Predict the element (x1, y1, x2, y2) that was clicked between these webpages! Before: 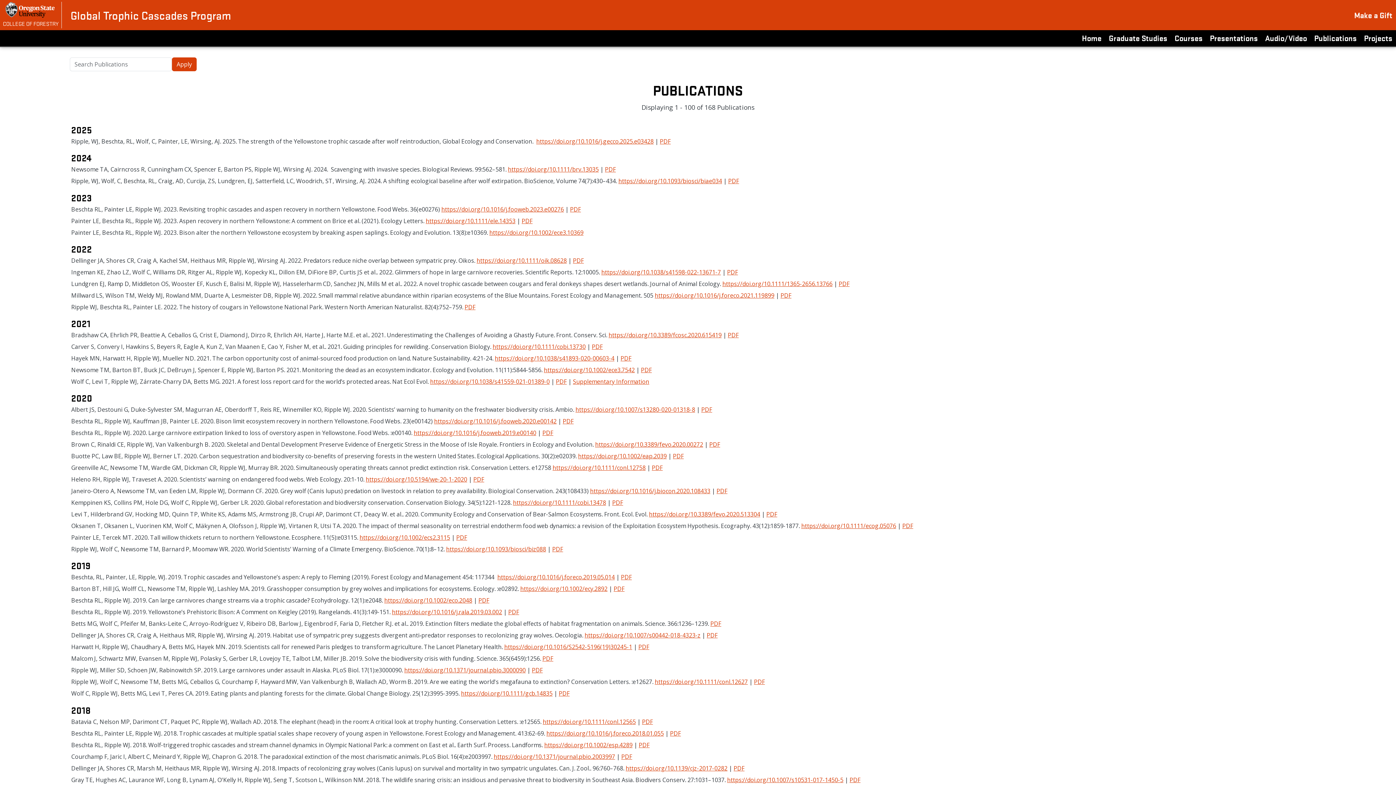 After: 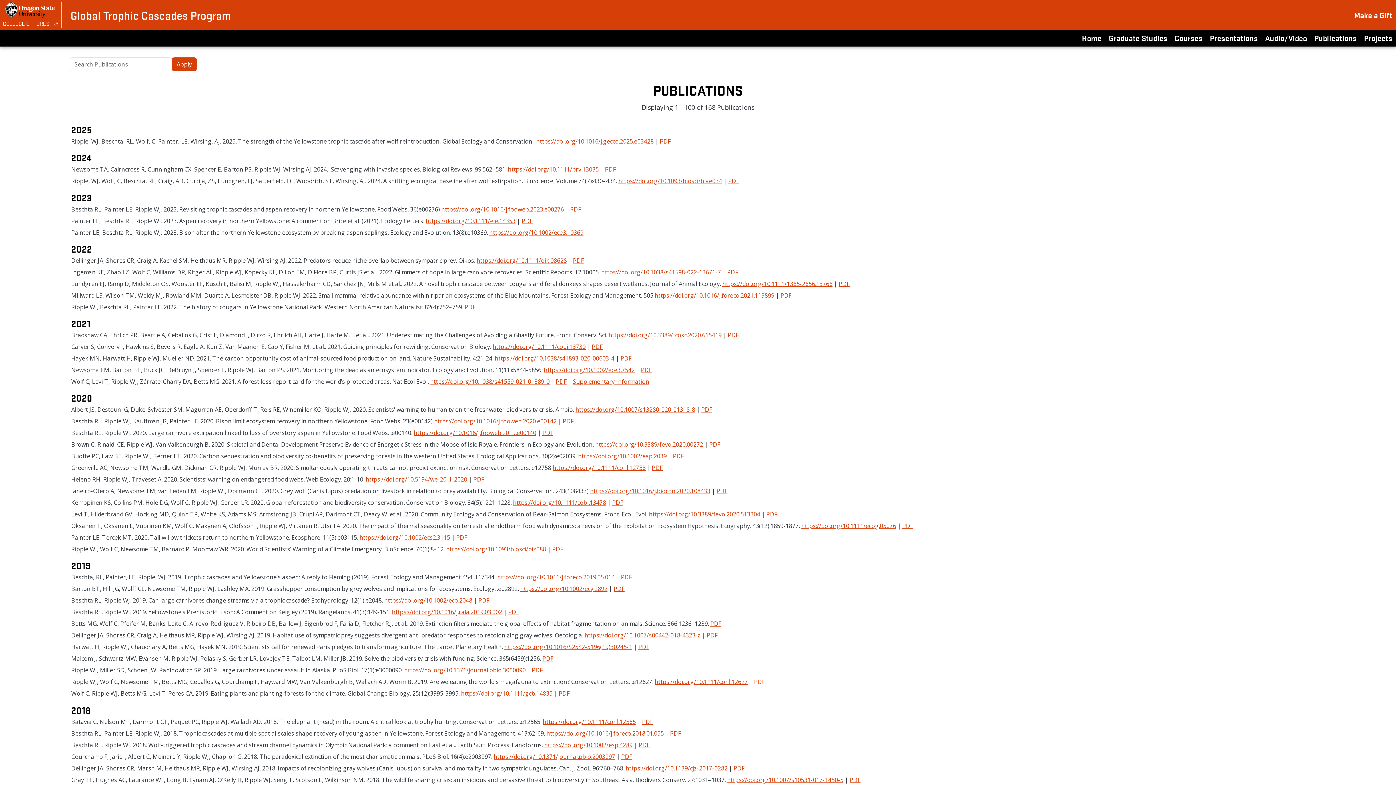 Action: label: PDF bbox: (754, 678, 765, 686)